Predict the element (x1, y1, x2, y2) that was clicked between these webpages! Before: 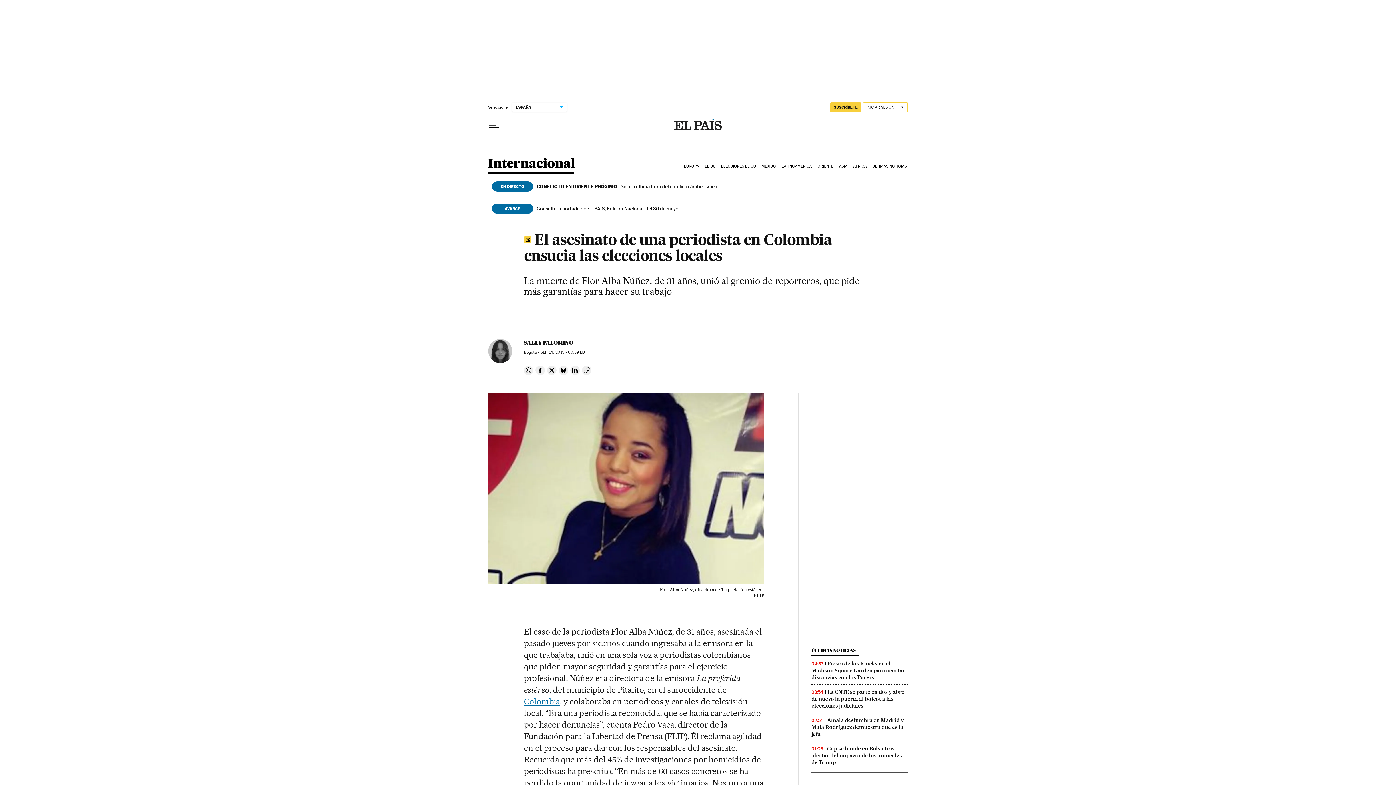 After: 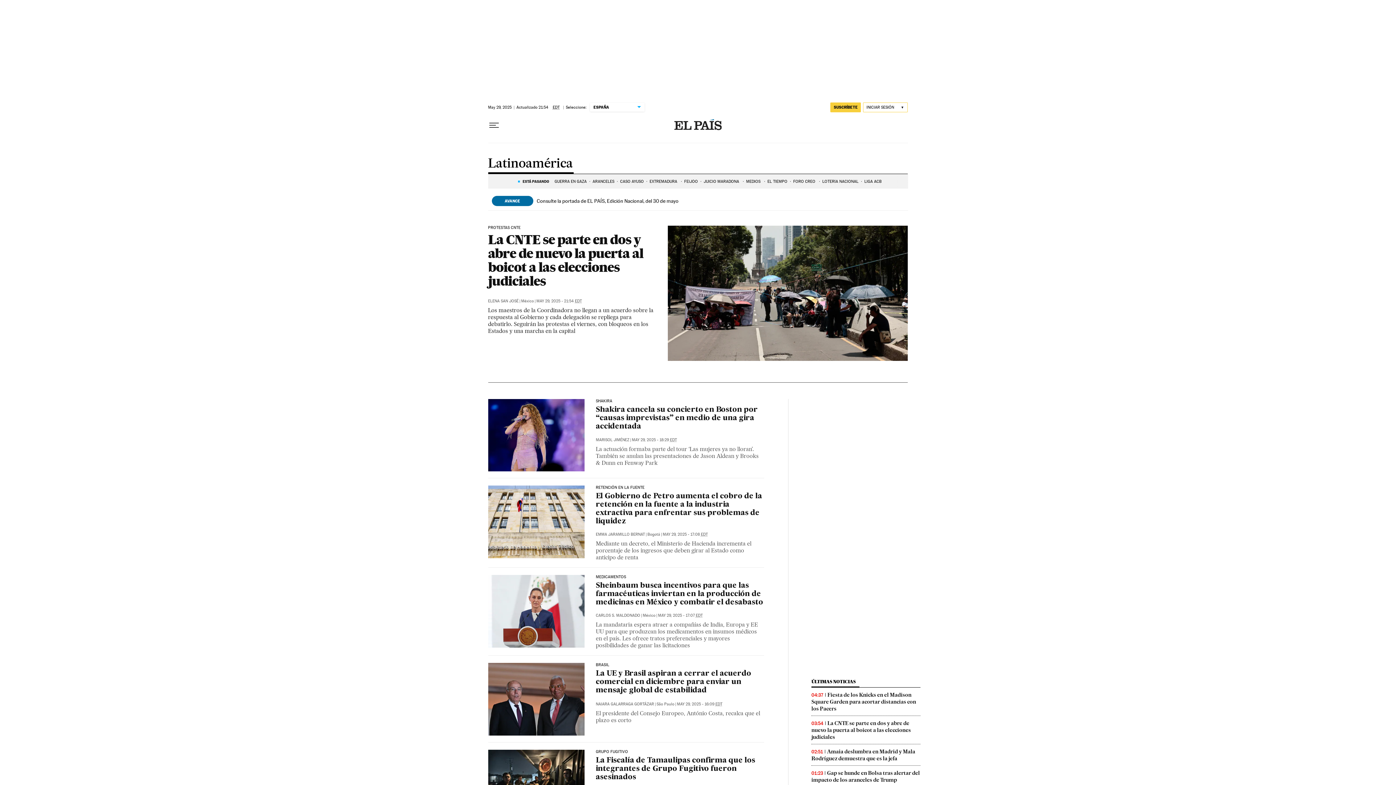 Action: label: LATINOAMÉRICA bbox: (780, 158, 816, 174)